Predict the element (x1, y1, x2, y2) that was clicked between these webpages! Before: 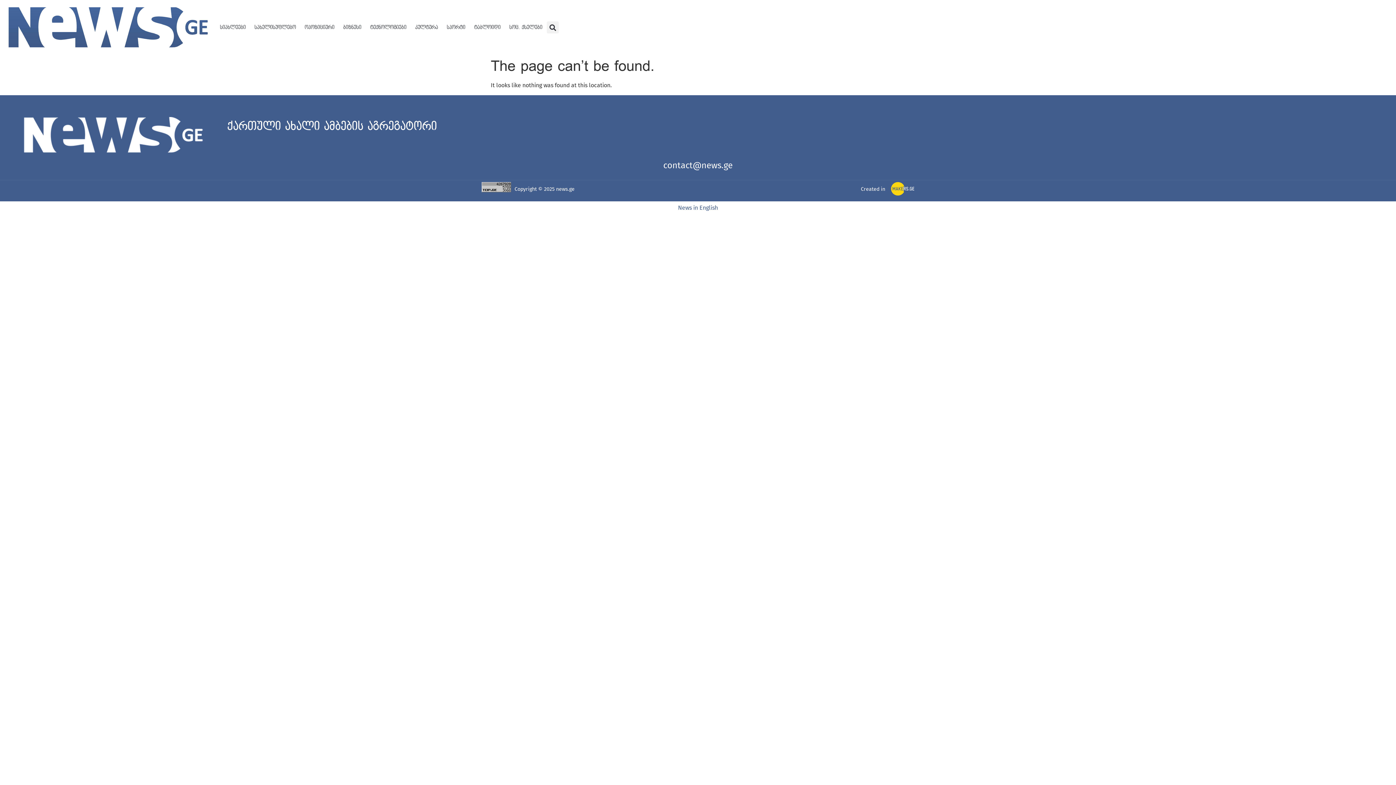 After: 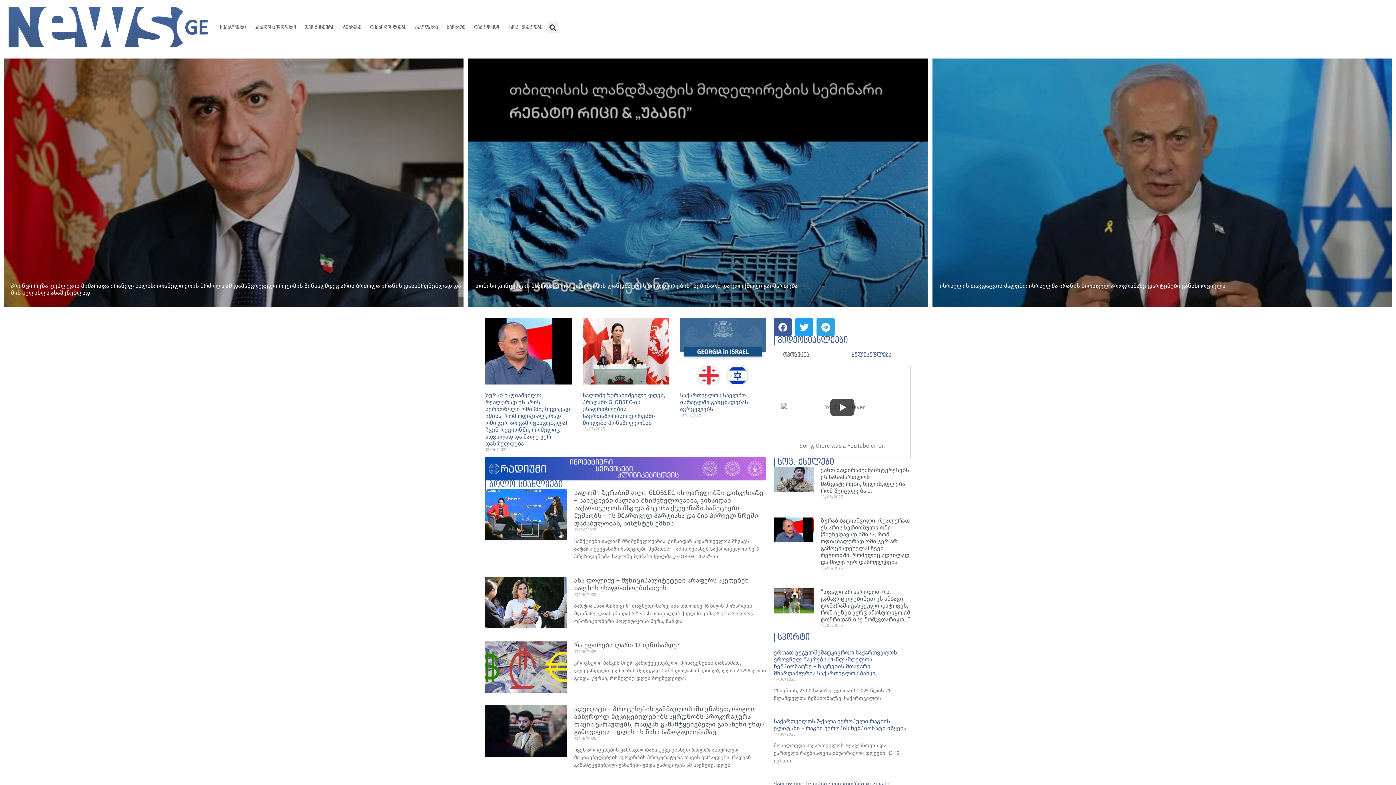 Action: bbox: (7, 7, 208, 47)